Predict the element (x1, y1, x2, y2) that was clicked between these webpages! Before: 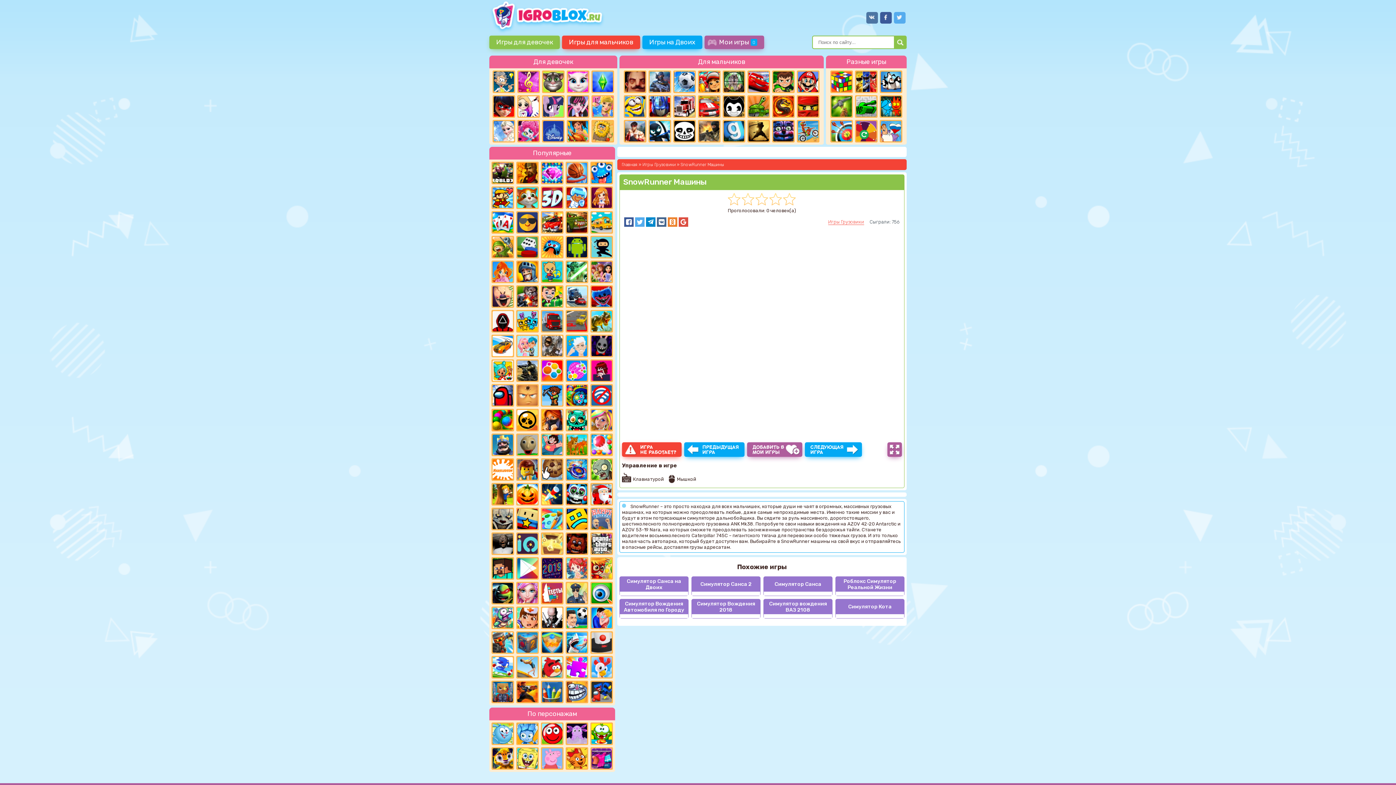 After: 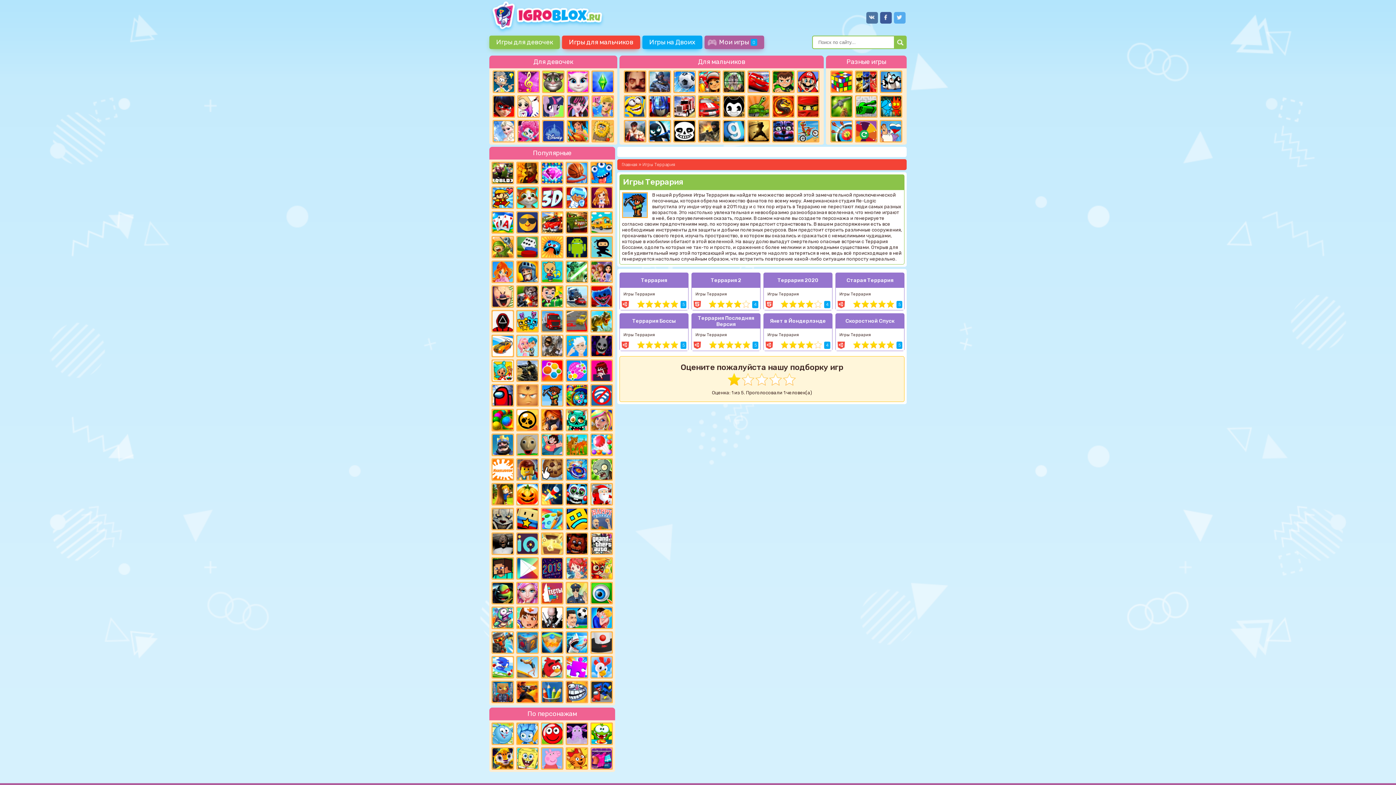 Action: bbox: (541, 384, 563, 406)